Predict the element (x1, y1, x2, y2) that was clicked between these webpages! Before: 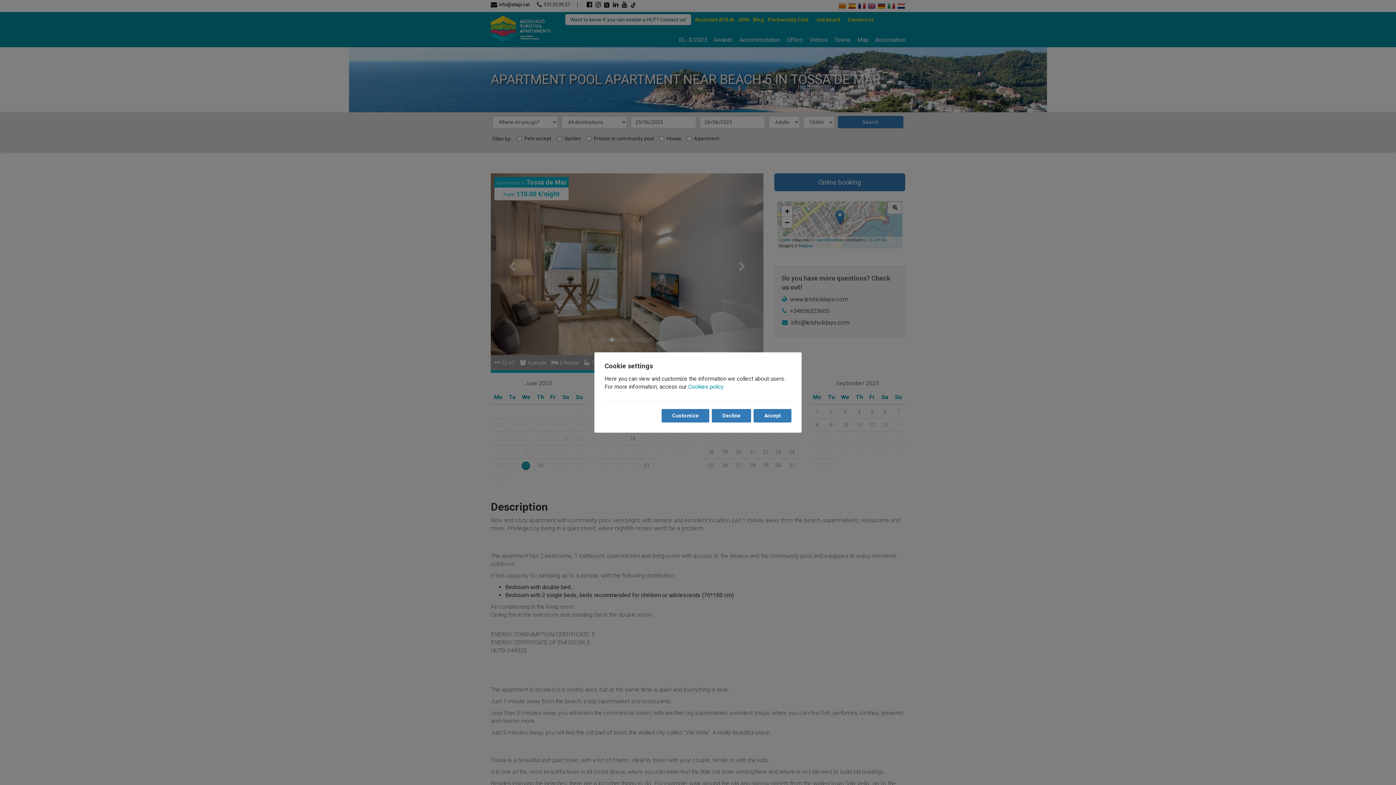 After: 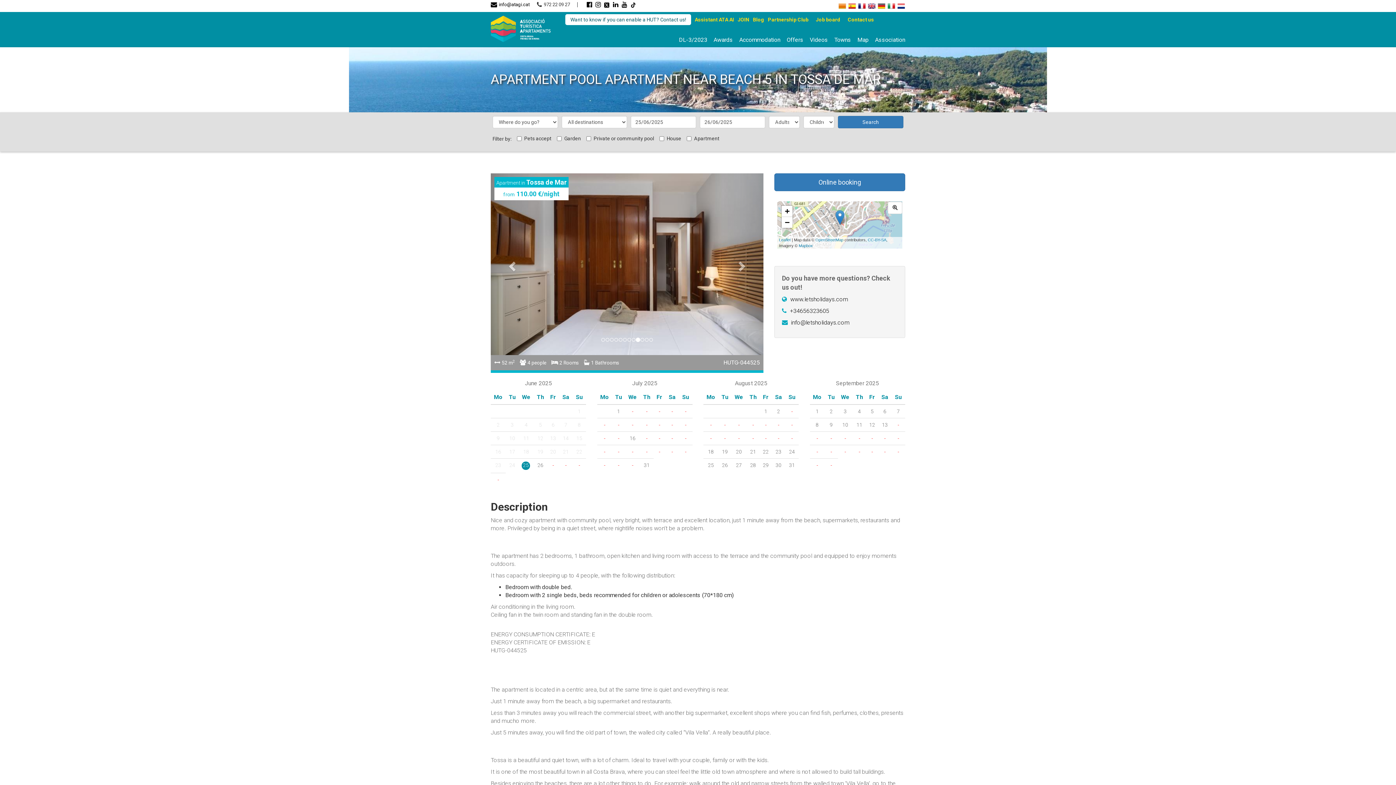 Action: bbox: (753, 409, 791, 422) label: Accept